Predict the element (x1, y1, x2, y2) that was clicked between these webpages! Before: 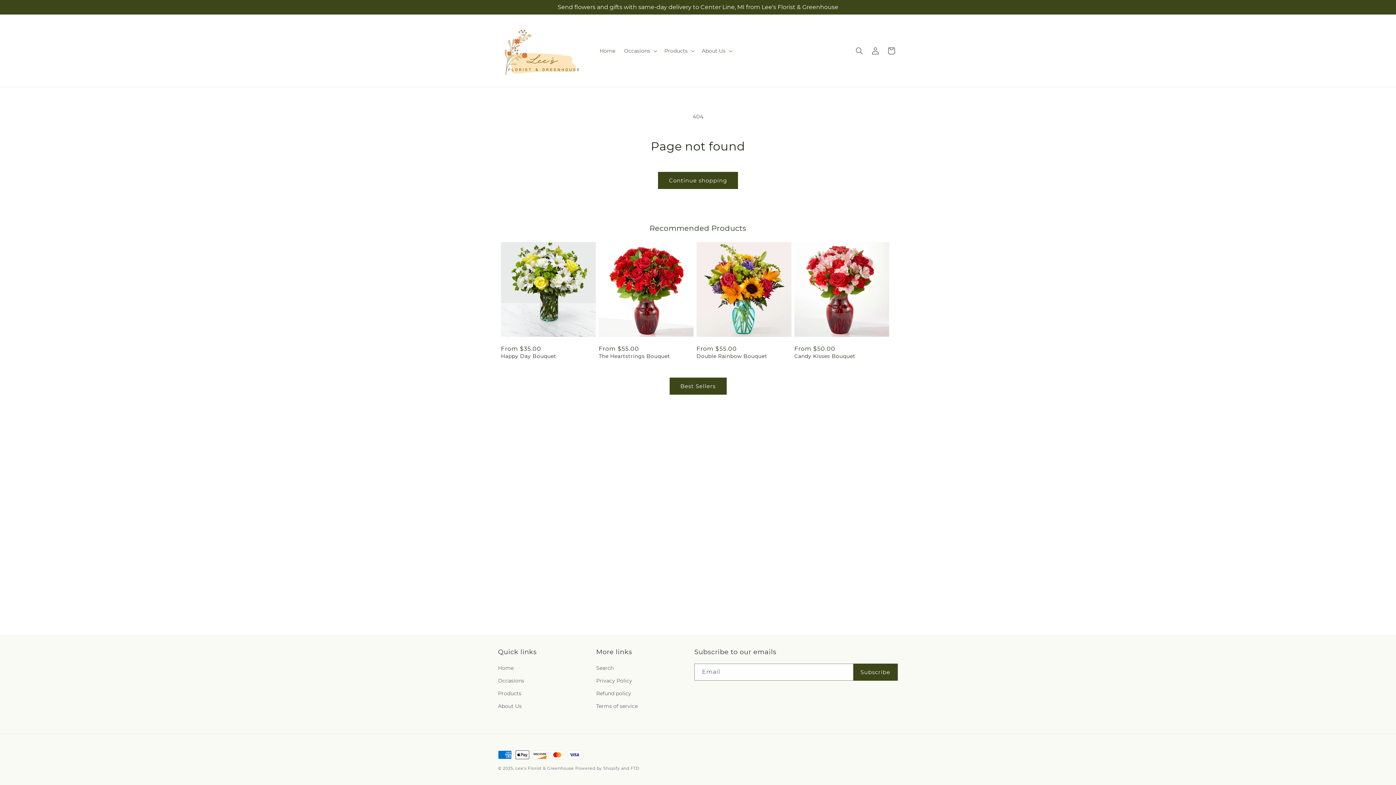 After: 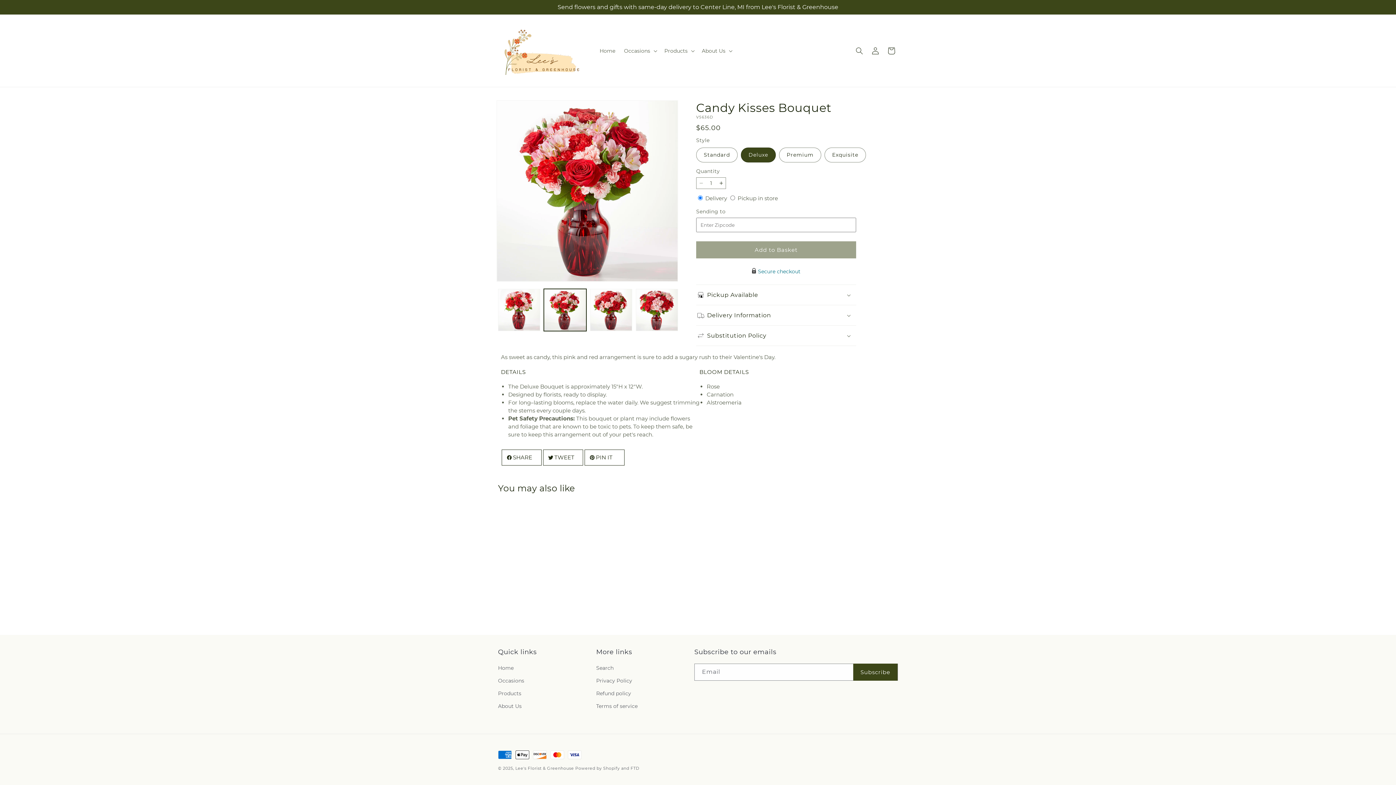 Action: label: Candy Kisses Bouquet bbox: (794, 353, 889, 359)